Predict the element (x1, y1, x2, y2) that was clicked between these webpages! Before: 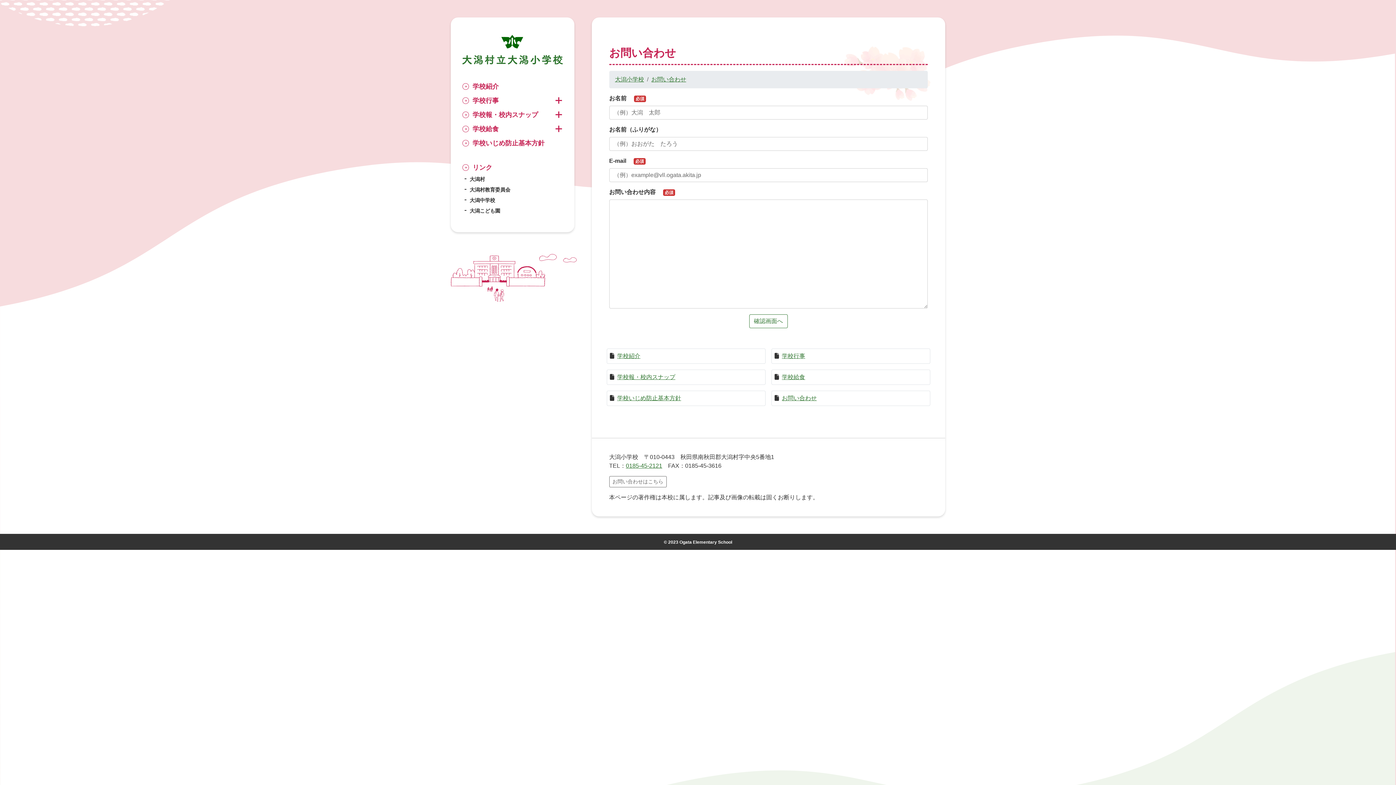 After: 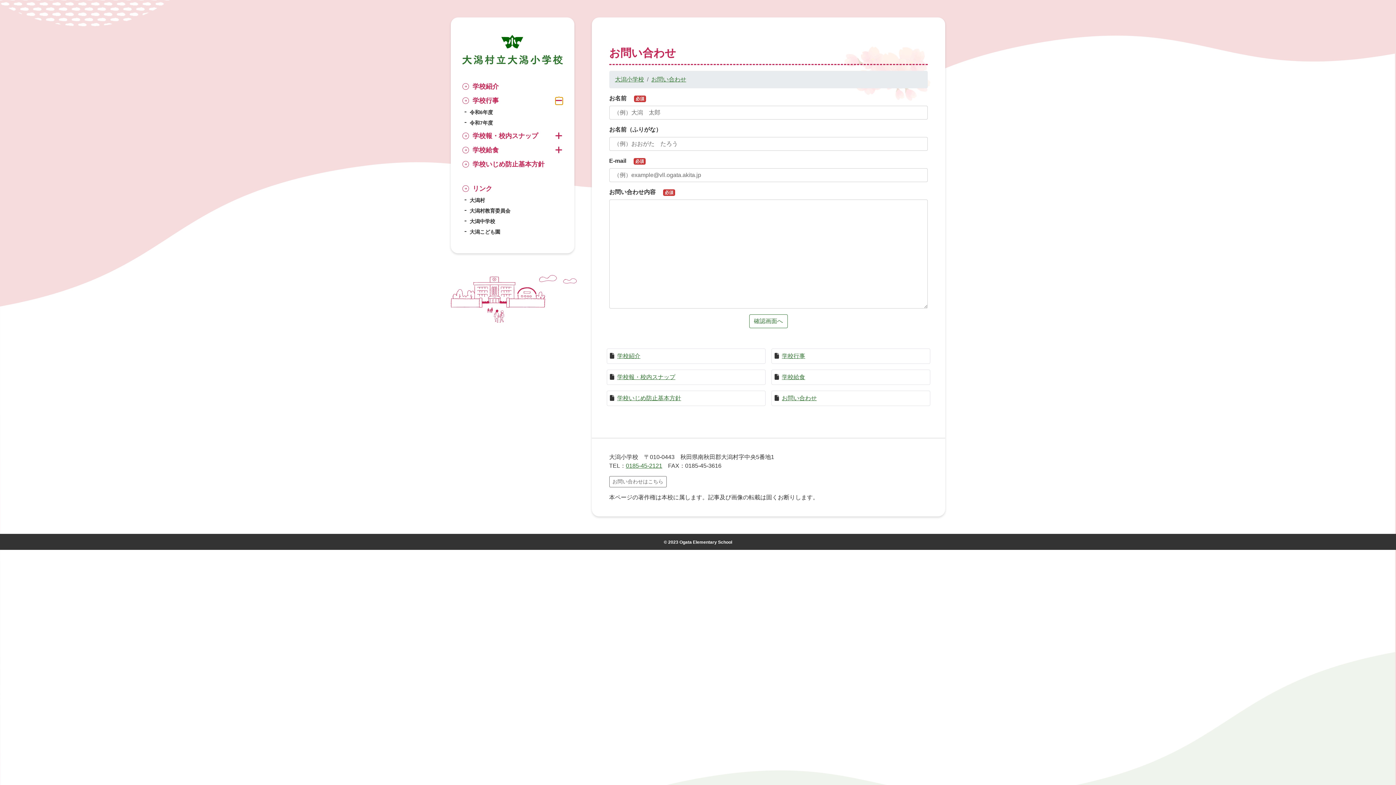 Action: label: 学校行事の子ページ一覧 bbox: (555, 97, 562, 104)